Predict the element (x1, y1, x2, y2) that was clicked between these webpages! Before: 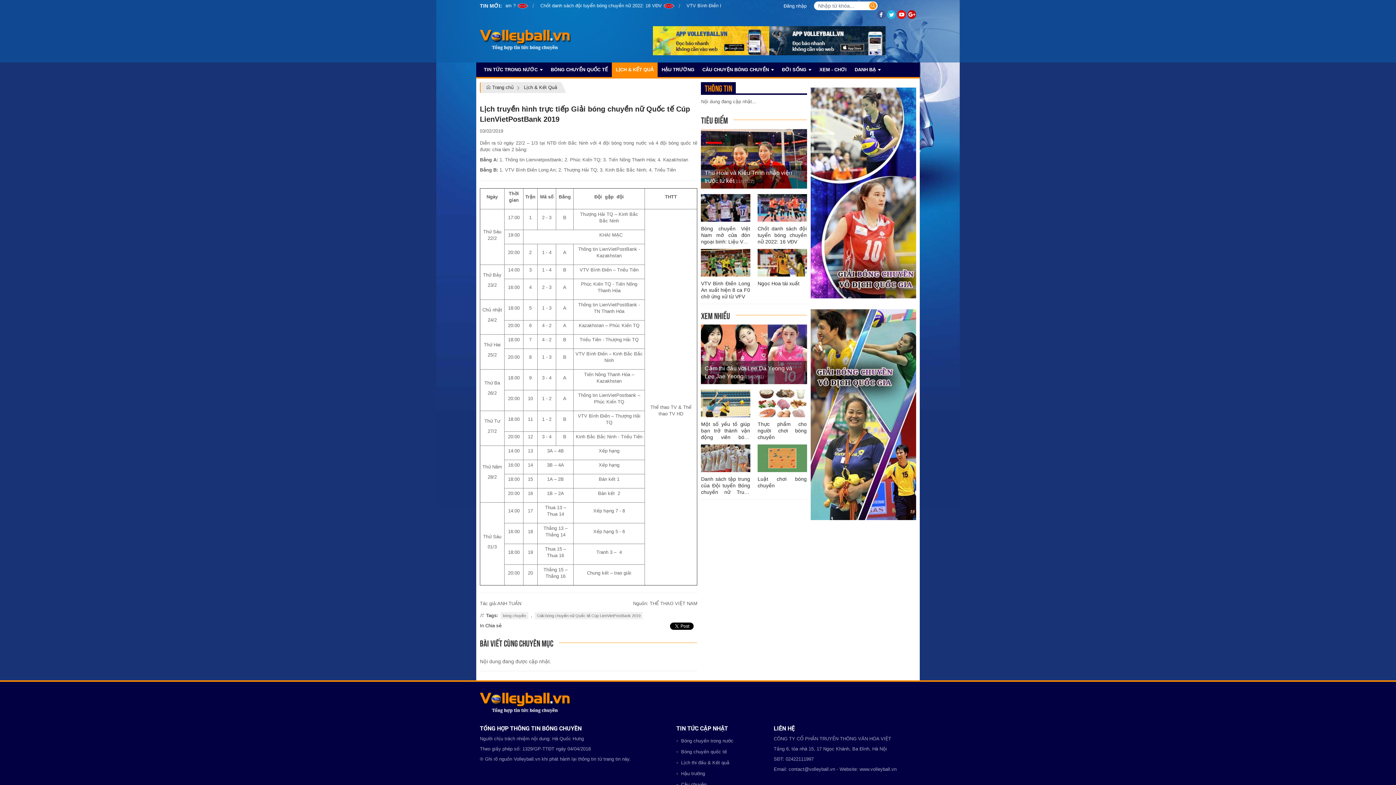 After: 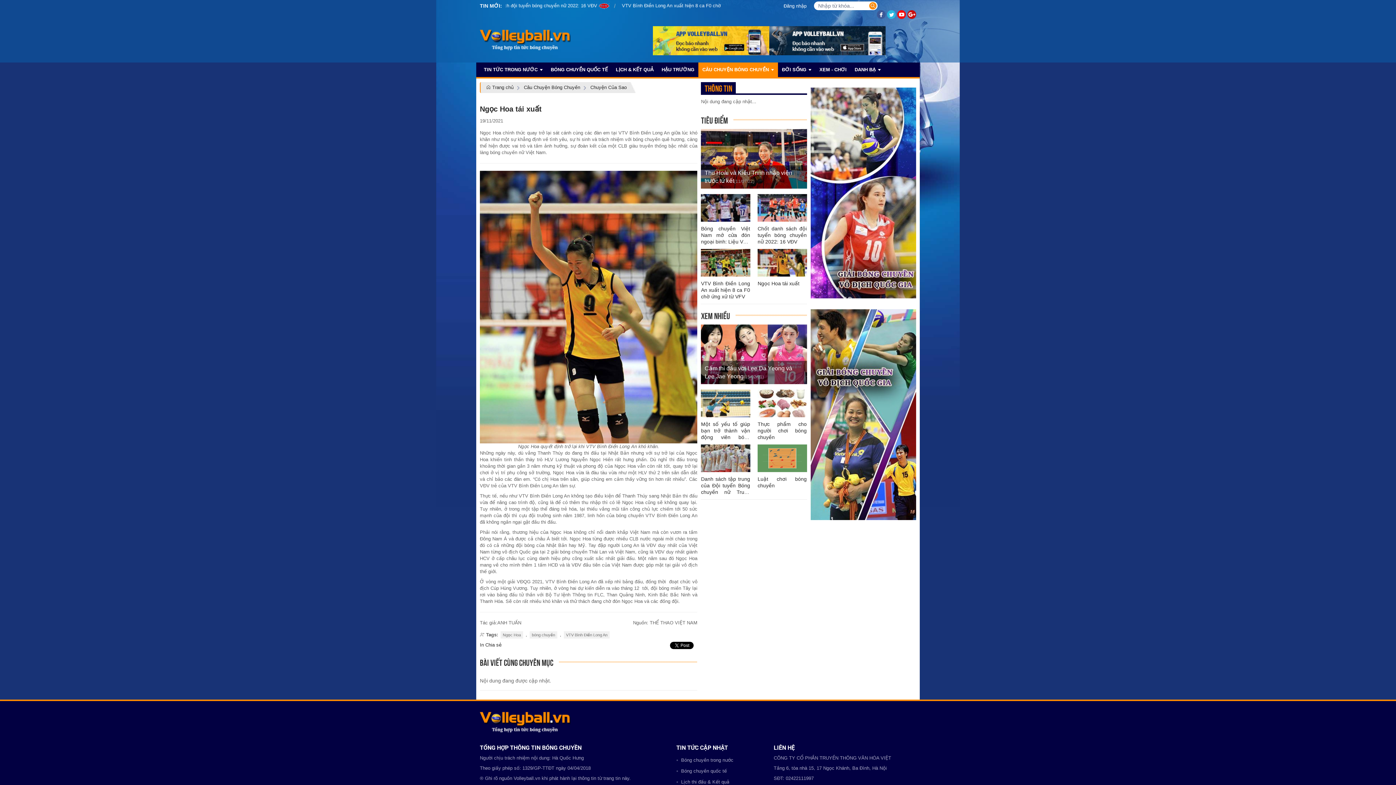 Action: bbox: (757, 280, 799, 286) label: Ngọc Hoa tái xuất